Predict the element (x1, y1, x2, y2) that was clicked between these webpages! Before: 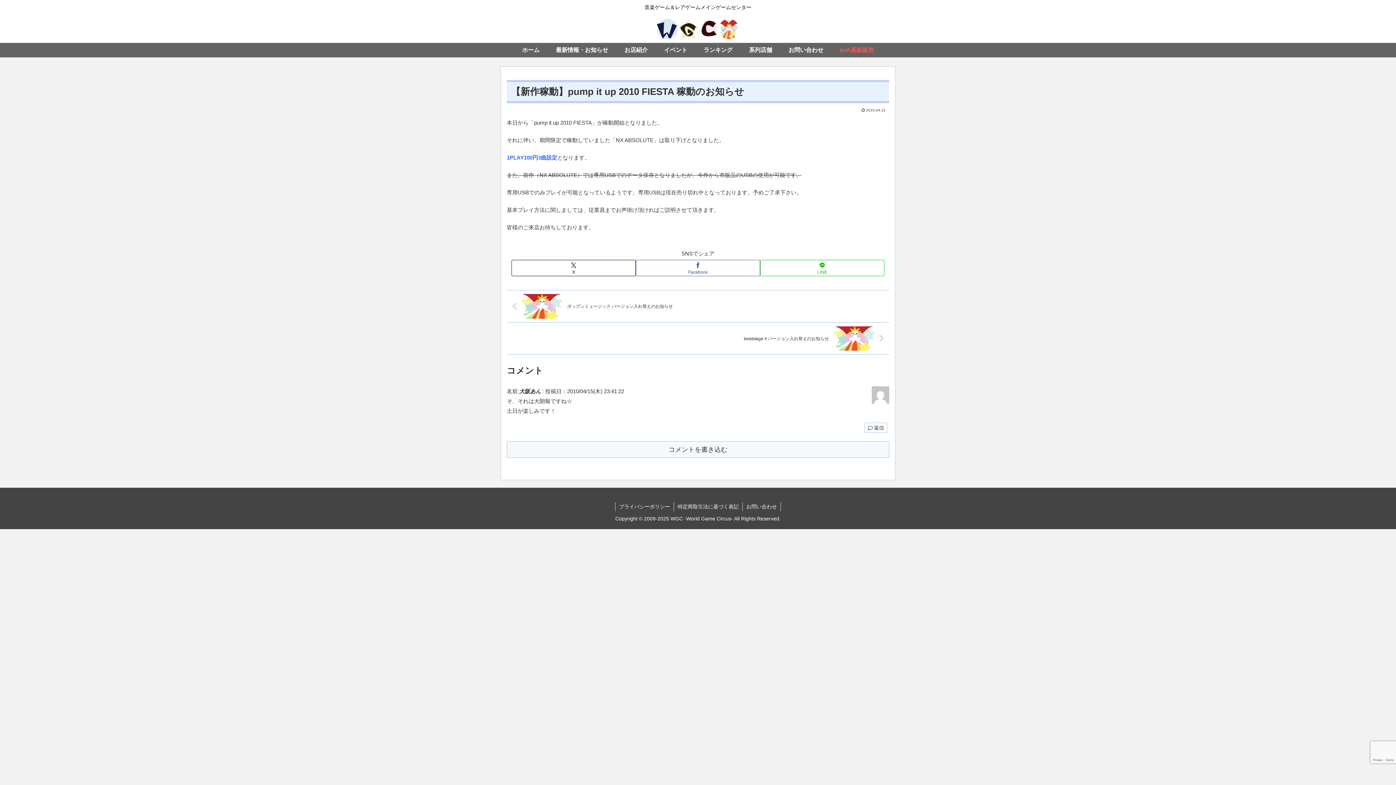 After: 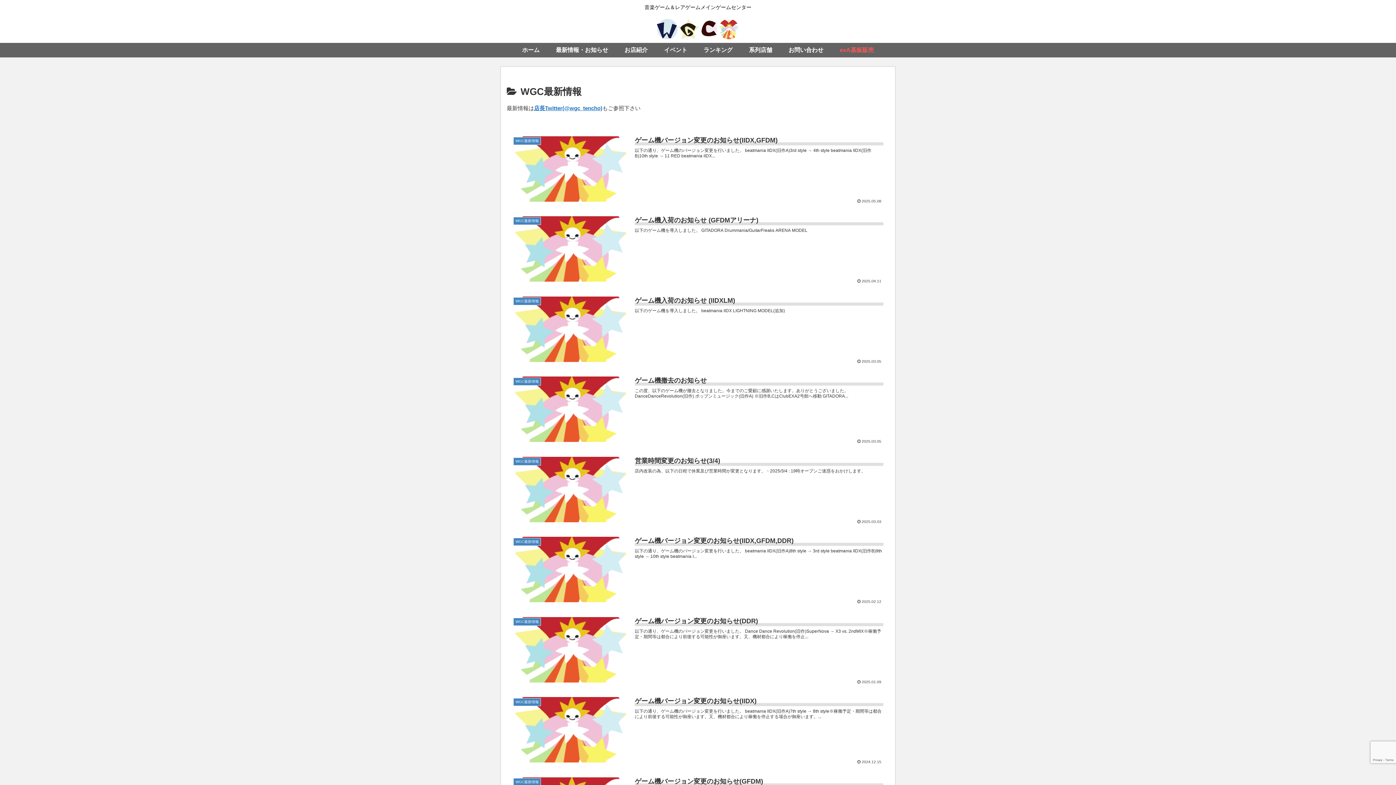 Action: label: 最新情報・お知らせ bbox: (547, 42, 616, 57)